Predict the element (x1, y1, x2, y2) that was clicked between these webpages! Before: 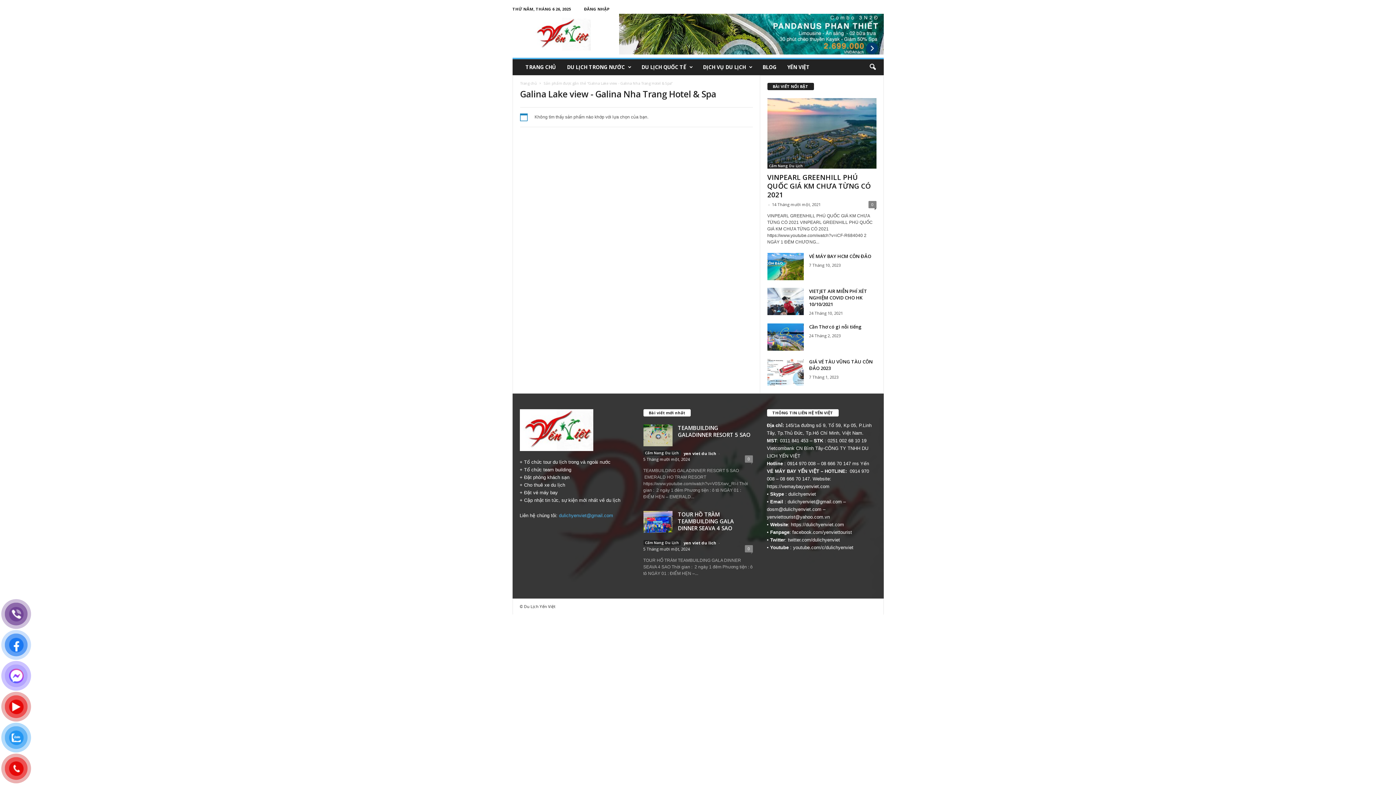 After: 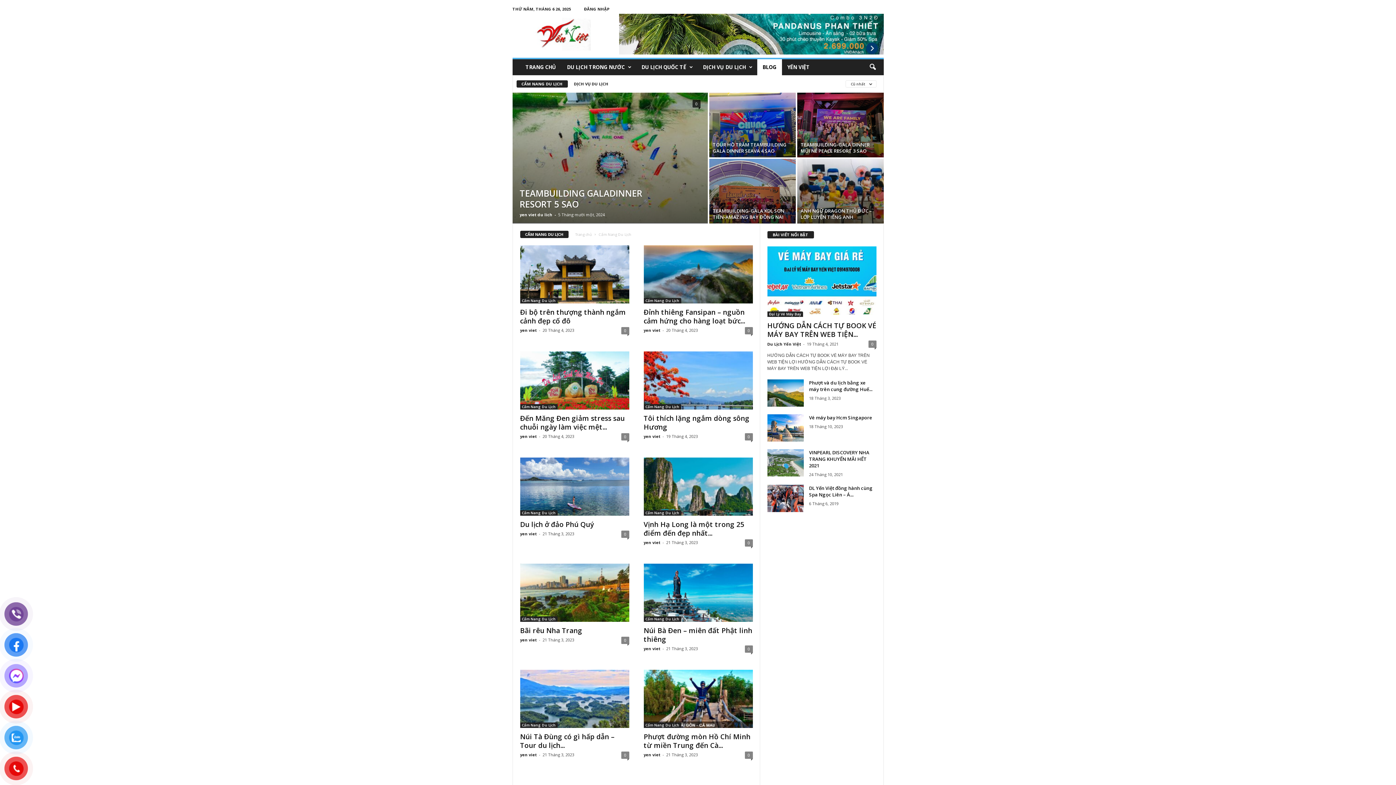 Action: label: Cẩm Nang Du Lịch bbox: (767, 163, 804, 168)